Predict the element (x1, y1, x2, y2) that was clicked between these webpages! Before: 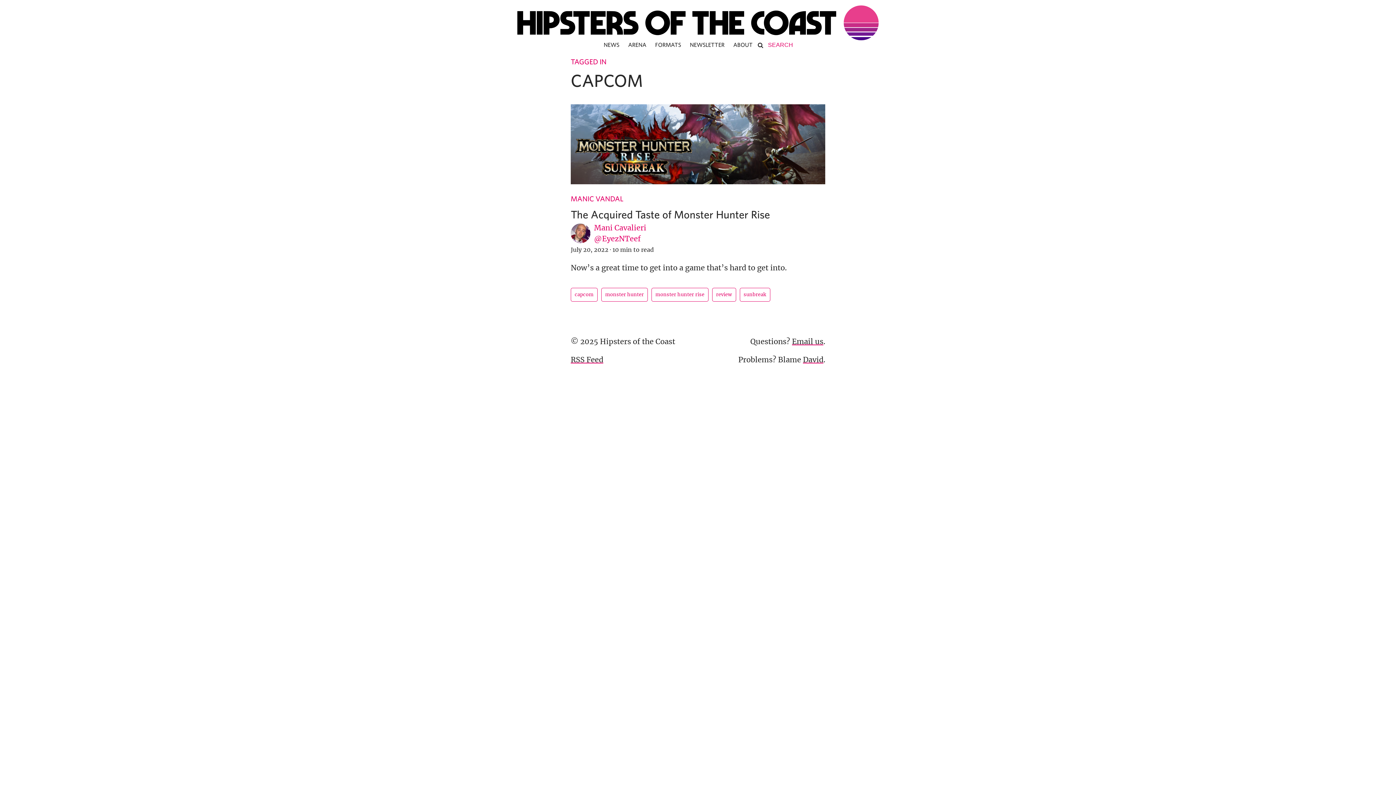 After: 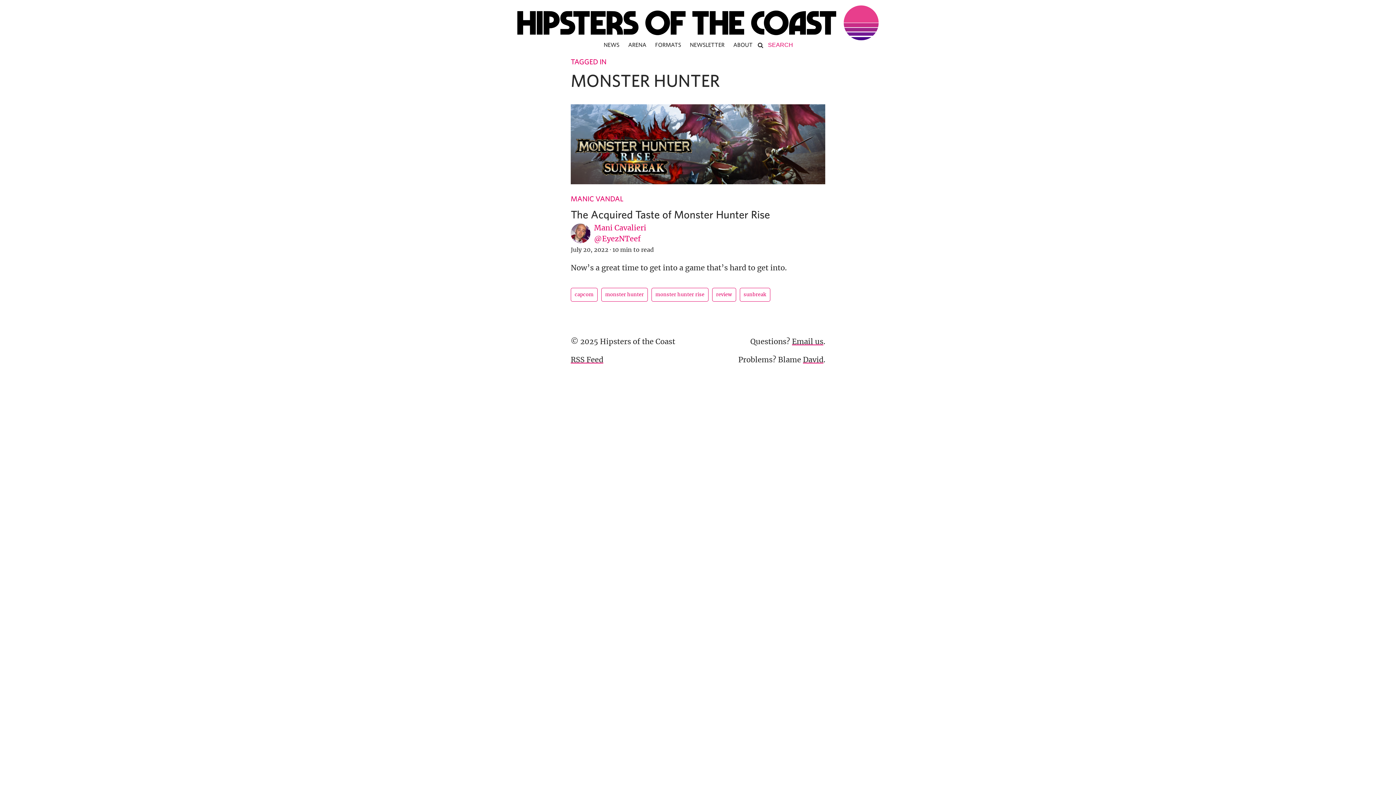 Action: label: monster hunter bbox: (601, 288, 648, 301)